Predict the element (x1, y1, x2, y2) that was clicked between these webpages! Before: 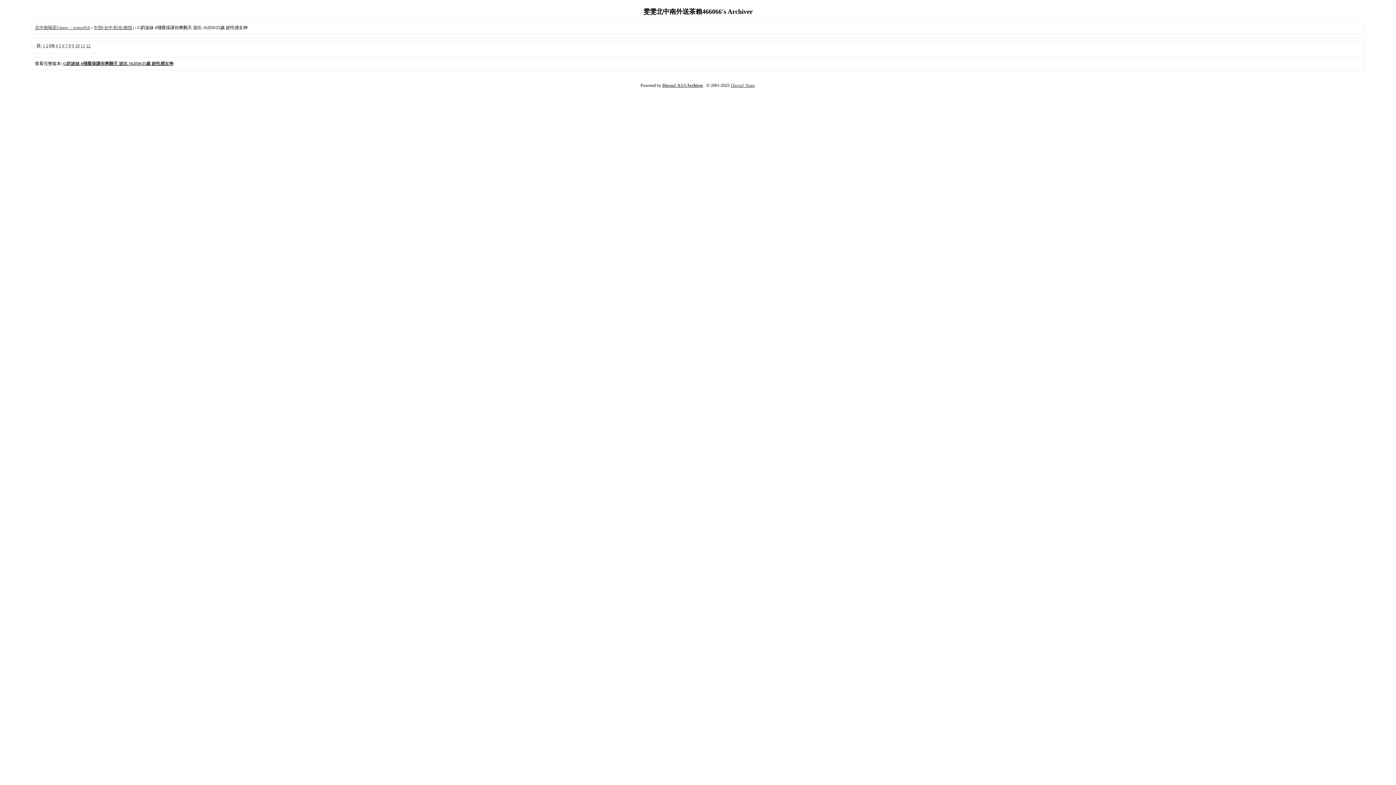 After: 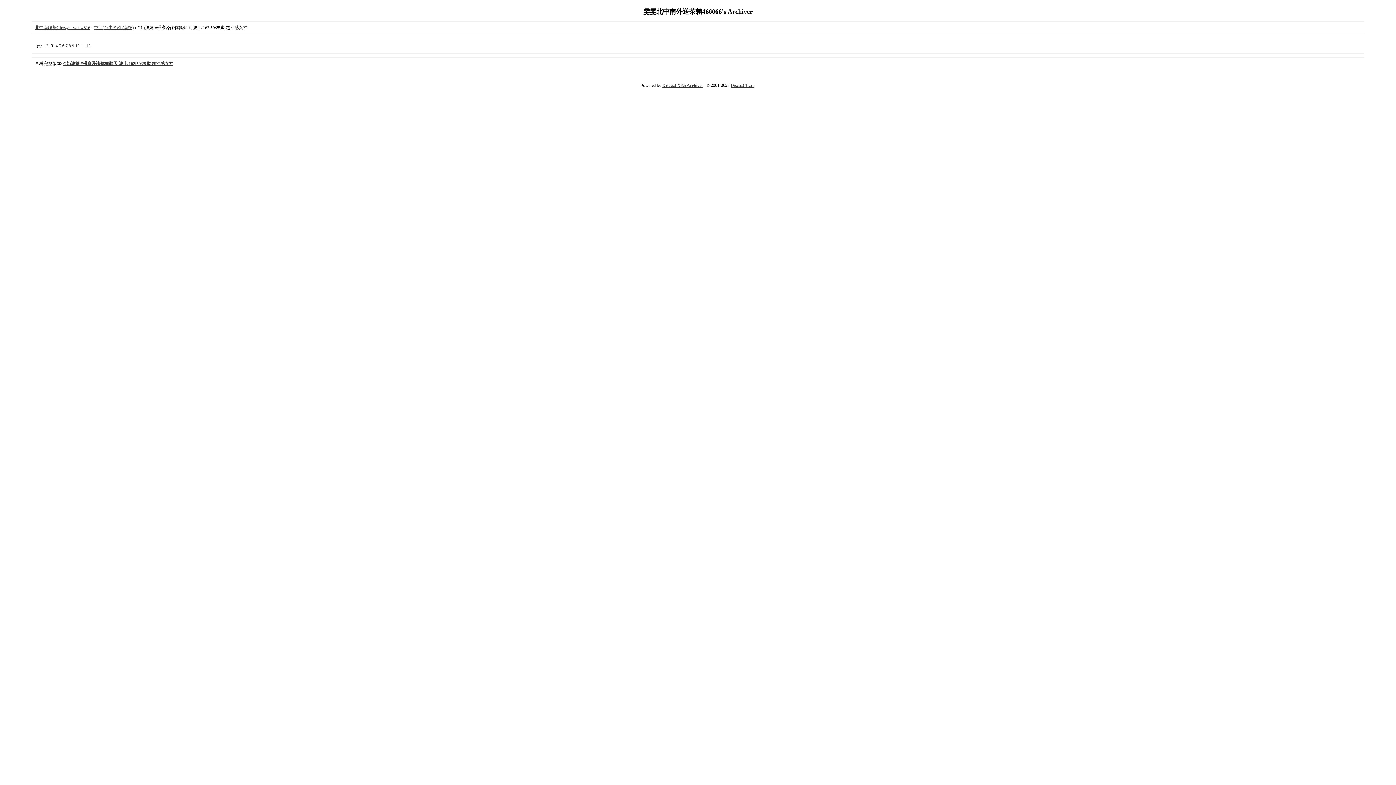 Action: bbox: (63, 61, 173, 66) label: G奶波妹 #殘廢澡讓你爽翻天 波比 162l50/25歲 超性感女神